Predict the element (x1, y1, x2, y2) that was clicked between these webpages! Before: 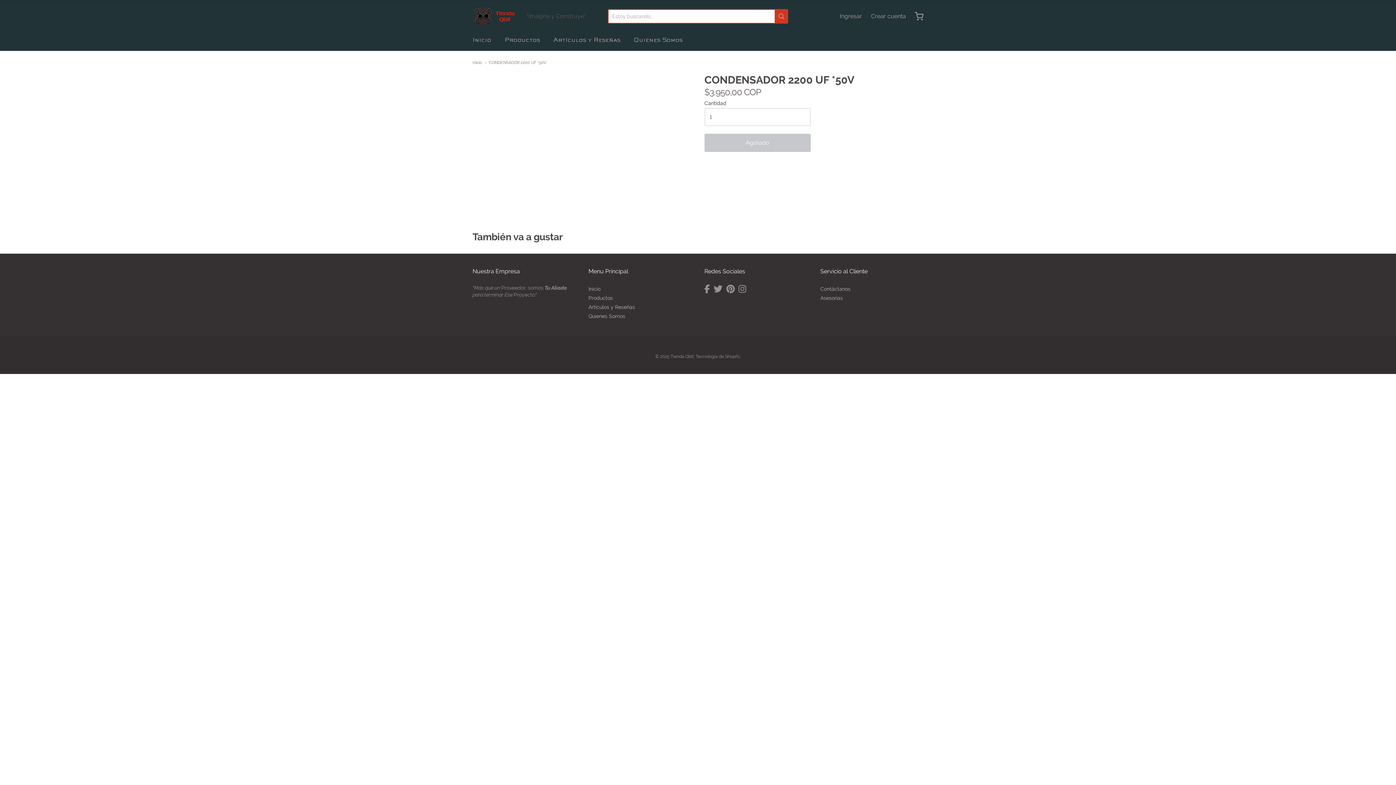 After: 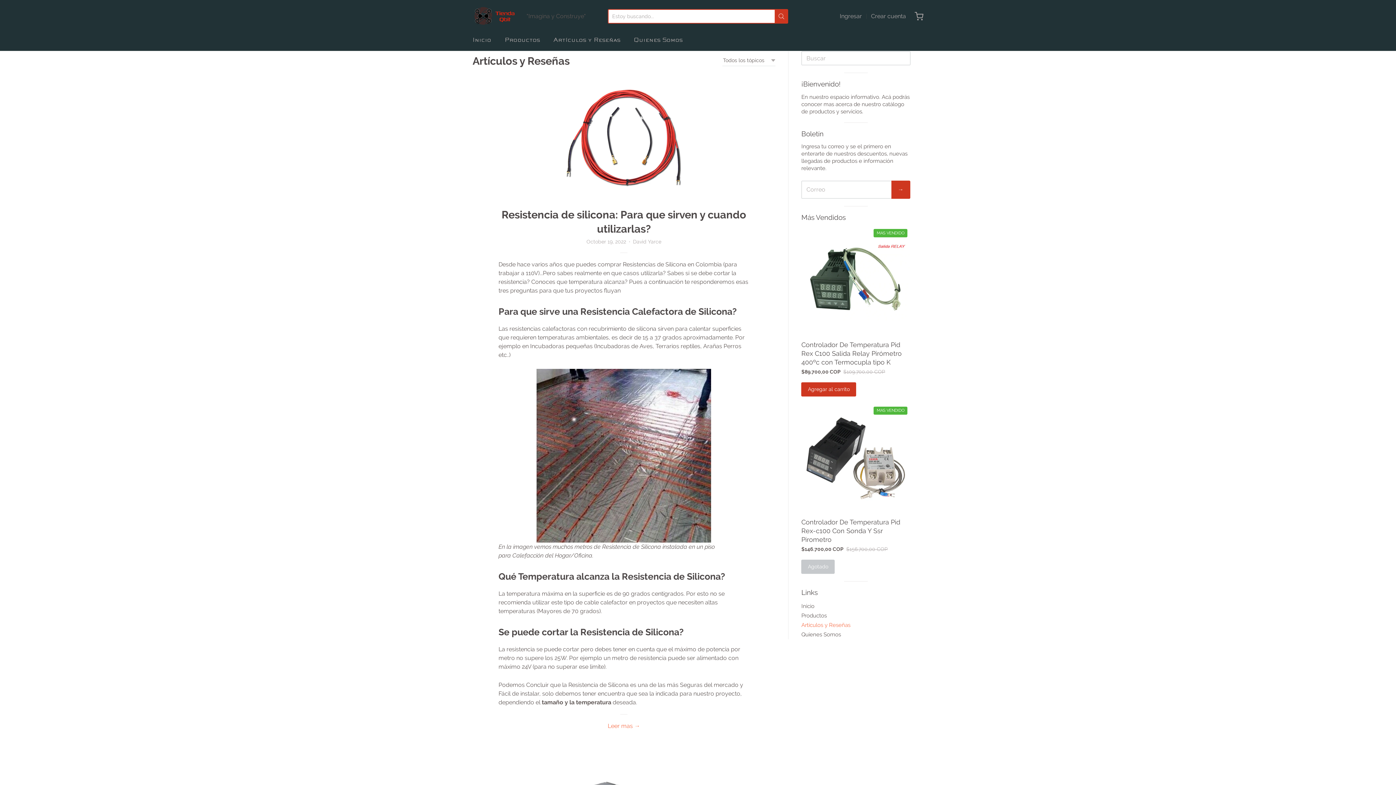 Action: label: Artículos y Reseñas bbox: (553, 34, 620, 45)